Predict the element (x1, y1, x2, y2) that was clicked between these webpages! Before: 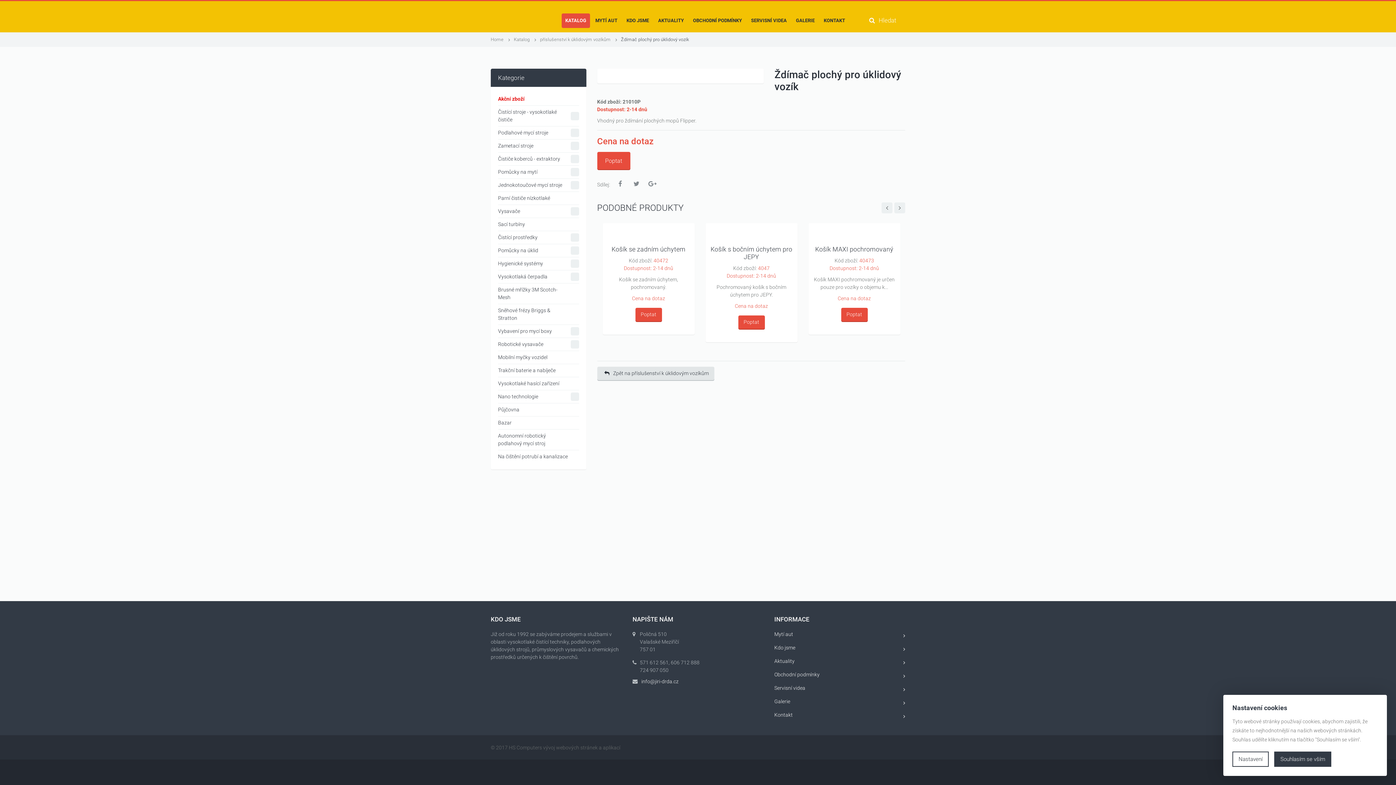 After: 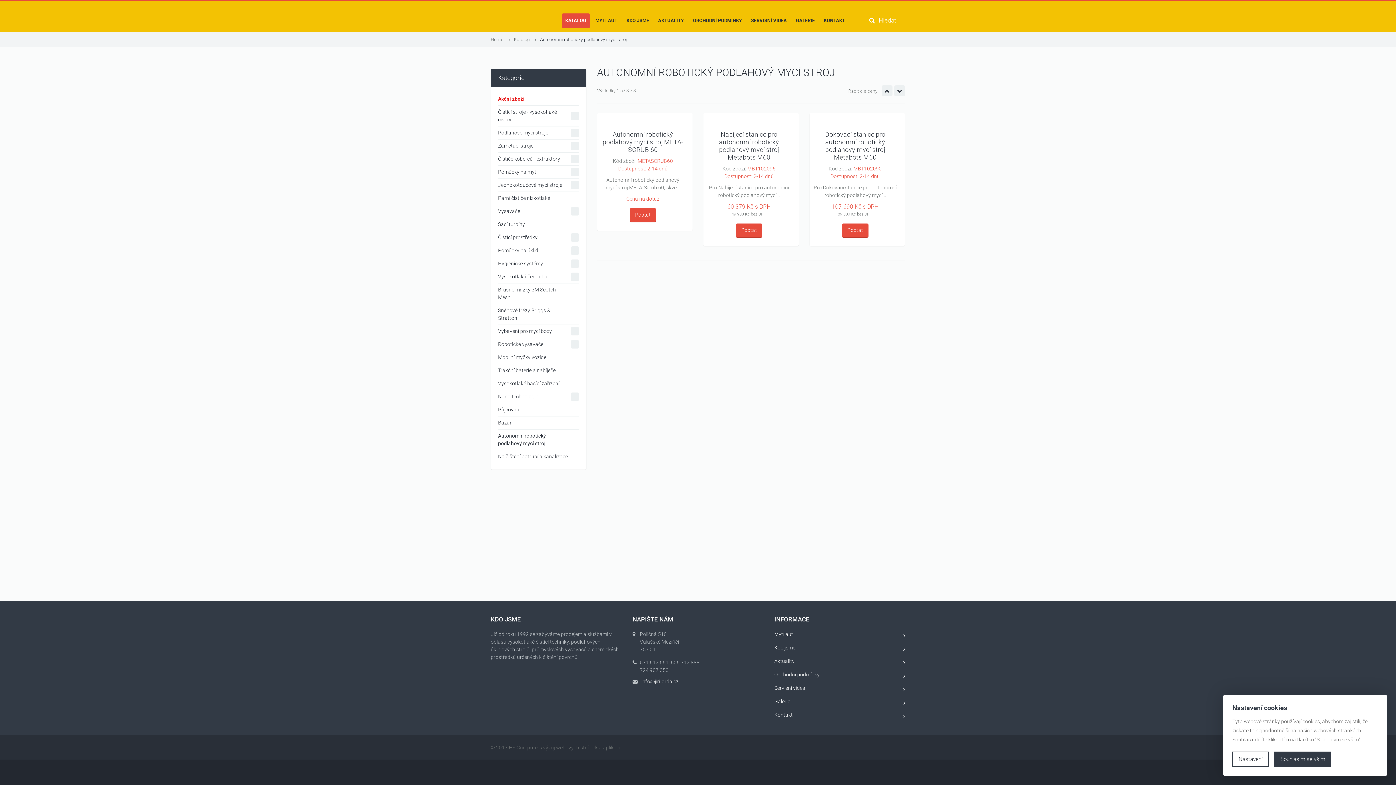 Action: bbox: (498, 429, 579, 450) label: Autonomní robotický podlahový mycí stroj